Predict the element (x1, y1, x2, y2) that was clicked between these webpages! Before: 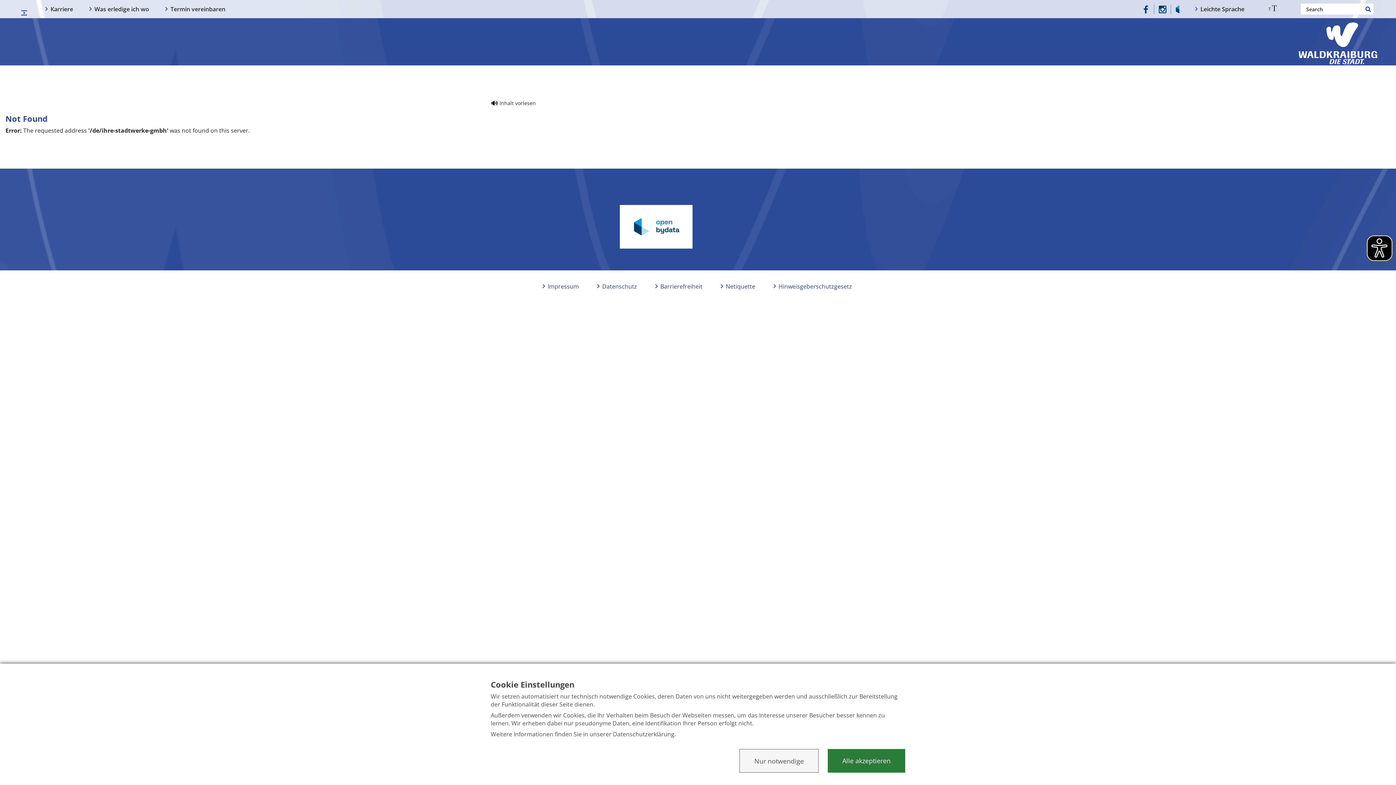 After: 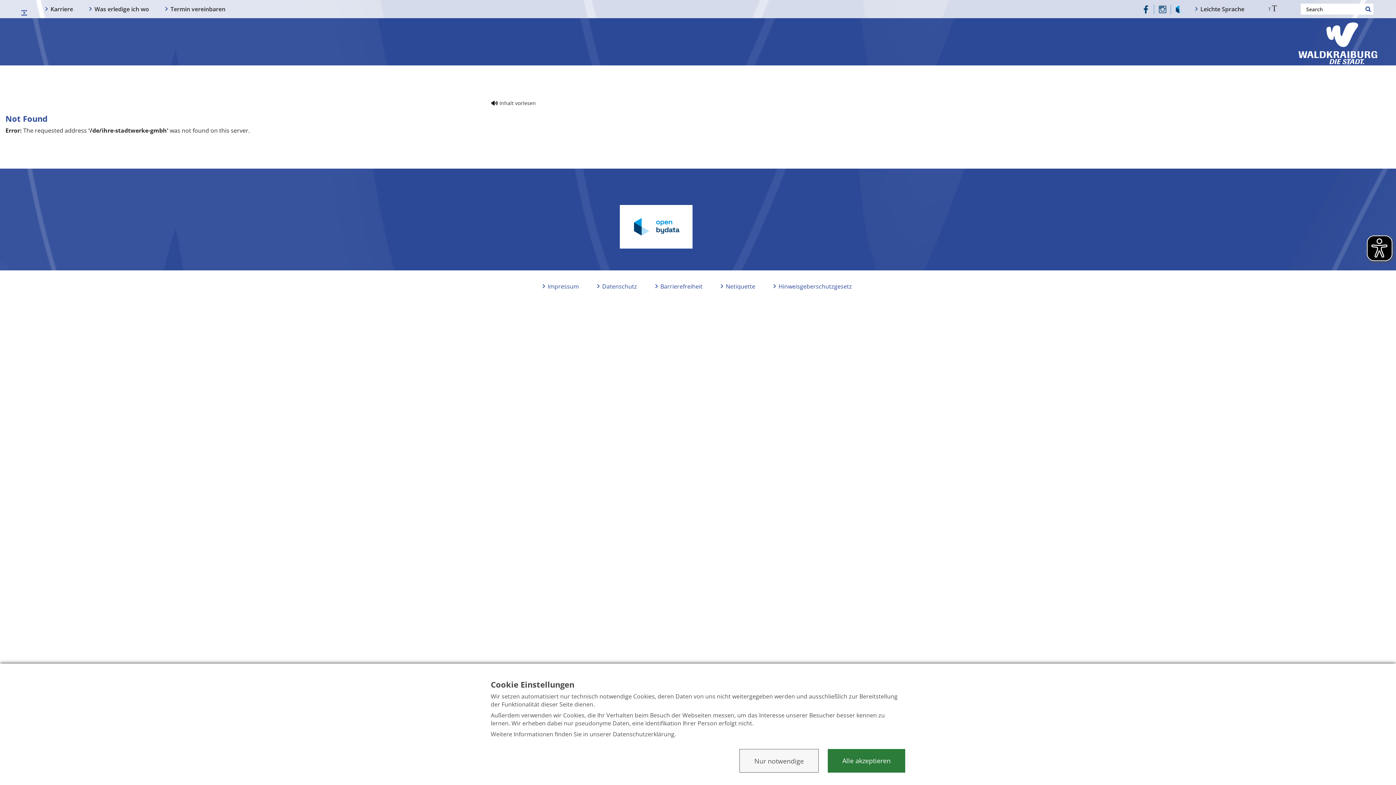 Action: bbox: (1154, 3, 1171, 14)